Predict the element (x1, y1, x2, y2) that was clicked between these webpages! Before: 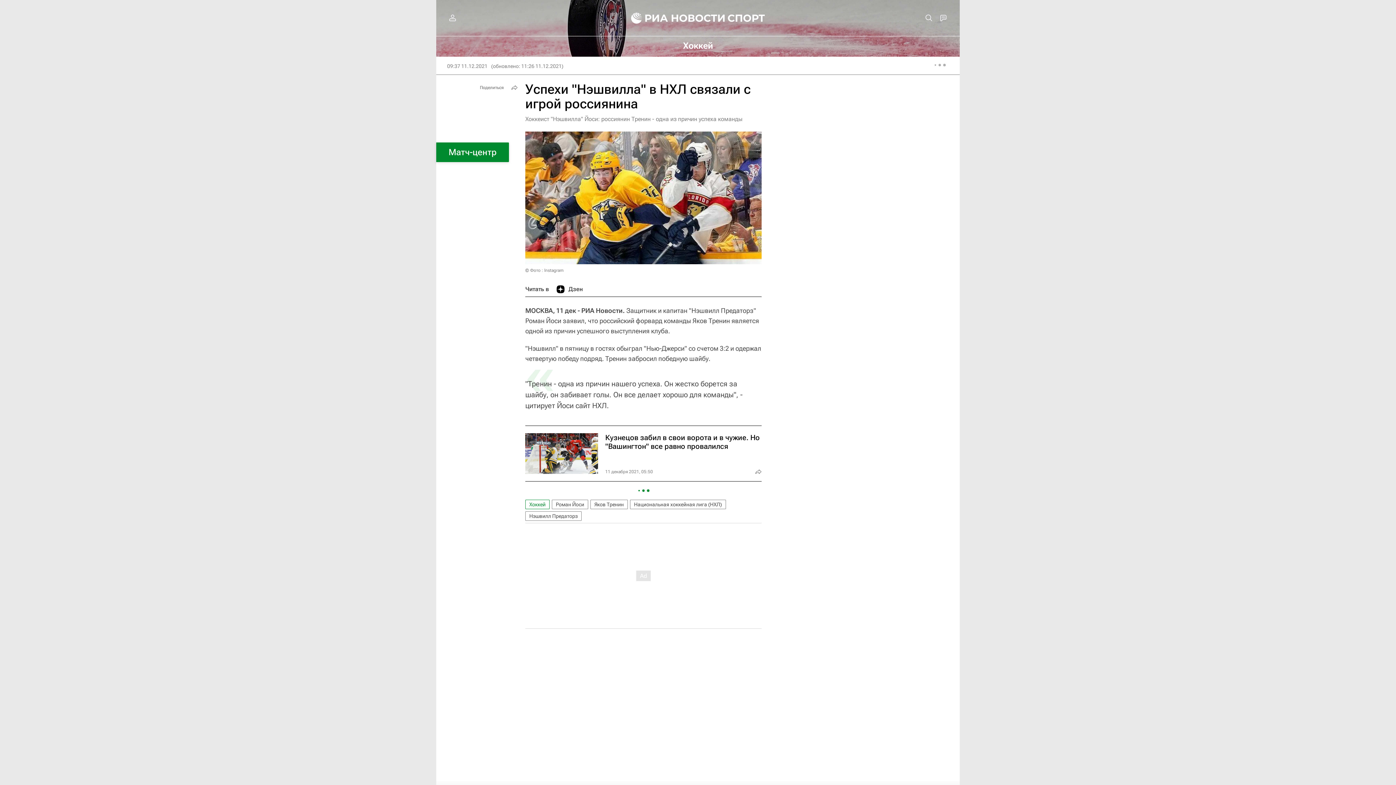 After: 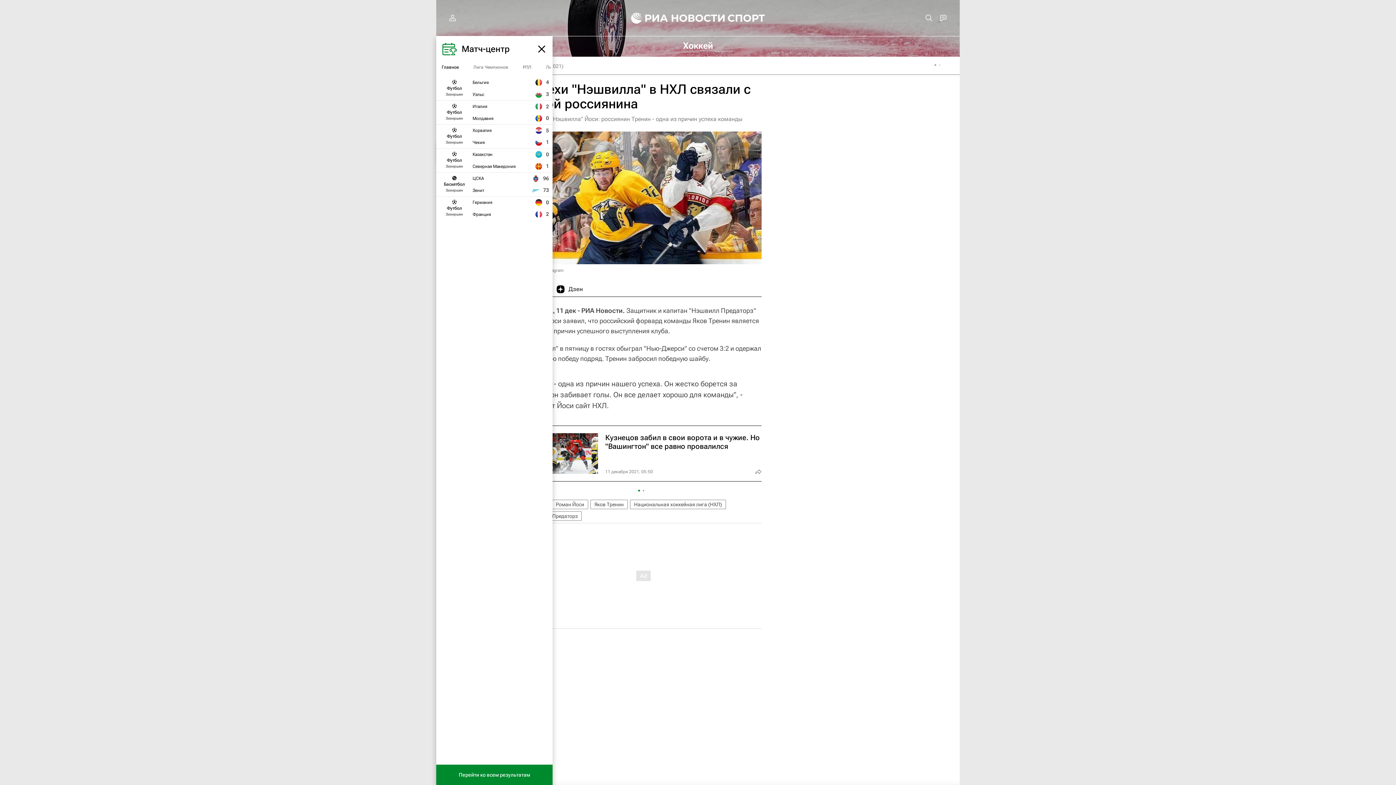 Action: label: Матч-центр bbox: (436, 142, 509, 162)